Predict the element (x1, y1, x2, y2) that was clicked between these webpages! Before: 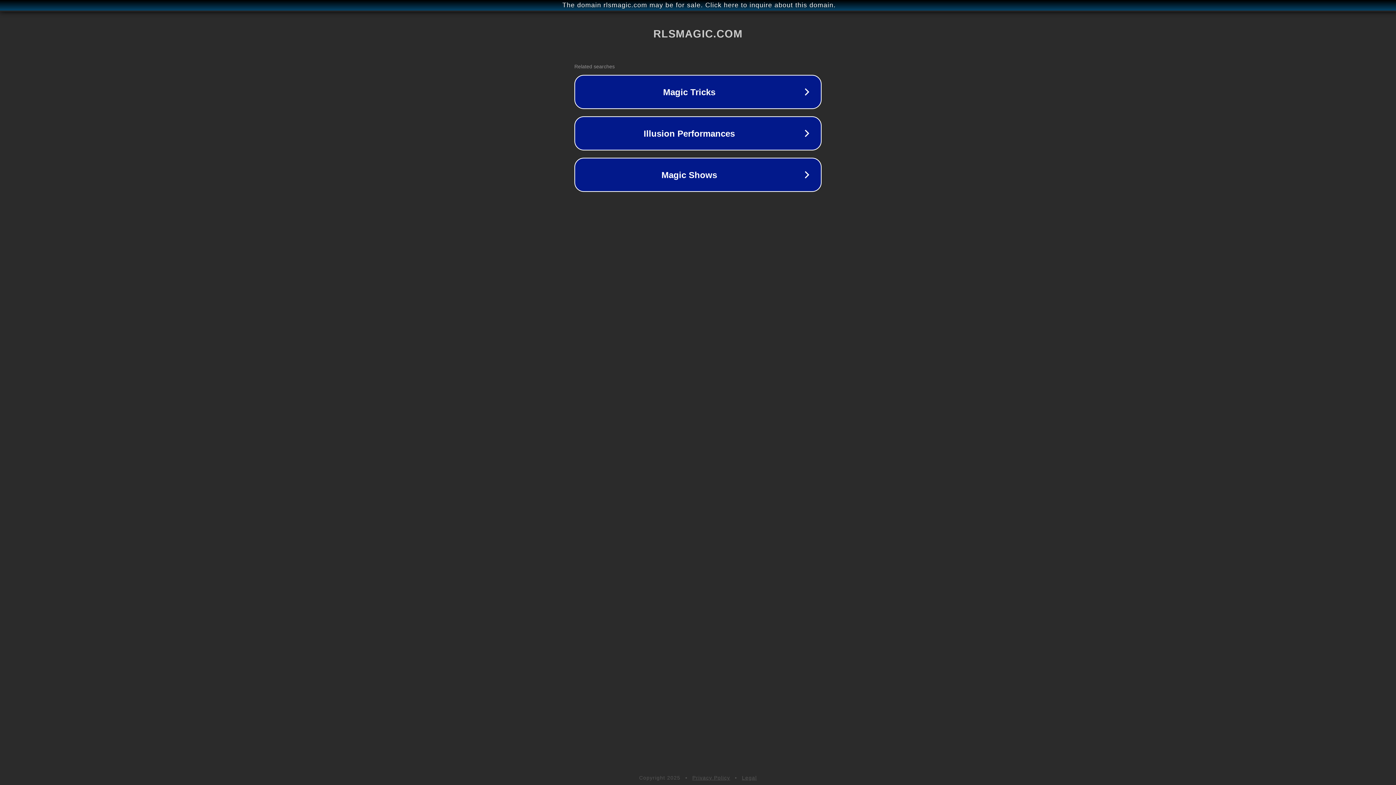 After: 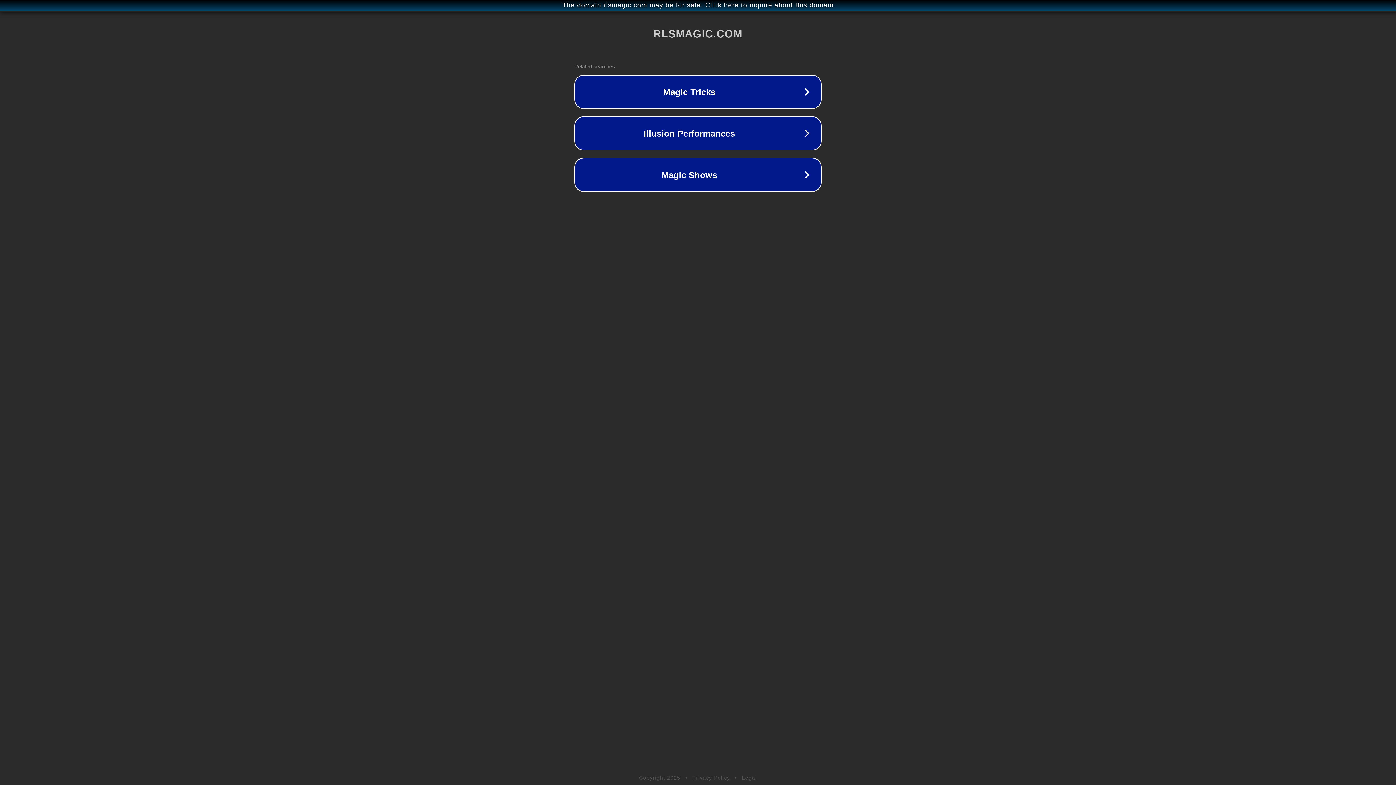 Action: label: Legal bbox: (742, 775, 757, 781)